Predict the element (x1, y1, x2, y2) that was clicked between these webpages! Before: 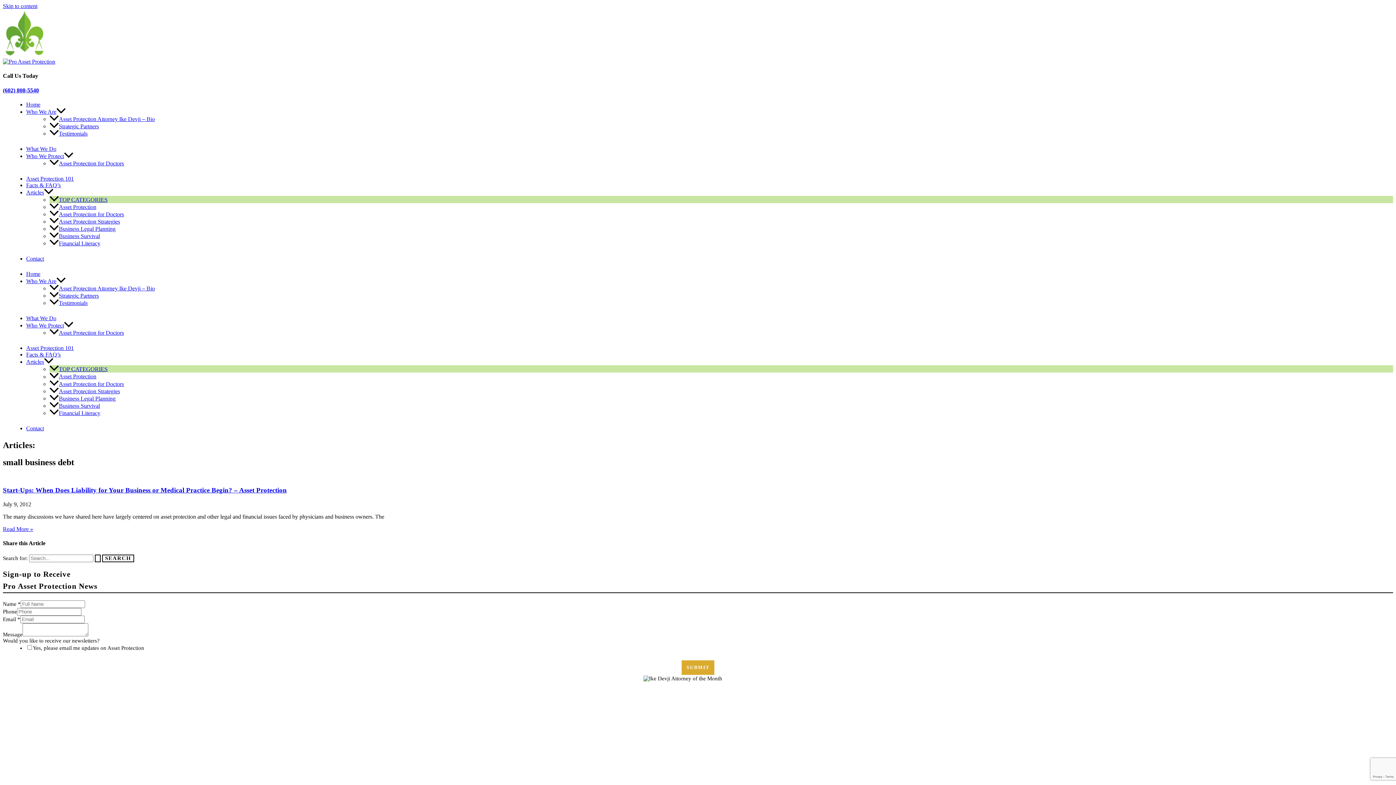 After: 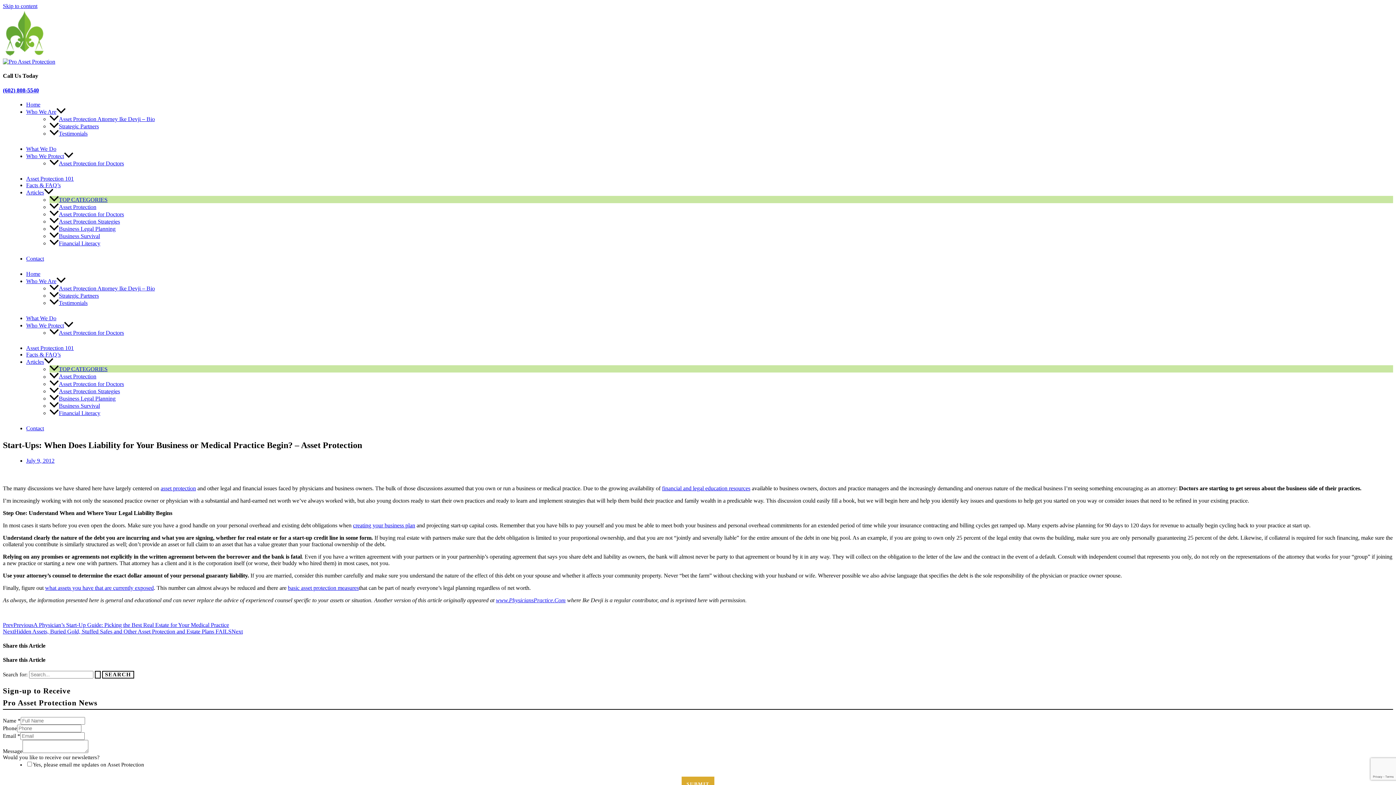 Action: bbox: (2, 526, 33, 532) label: Read more about Start-Ups: When Does Liability for Your Business or Medical Practice Begin? – Asset Protection